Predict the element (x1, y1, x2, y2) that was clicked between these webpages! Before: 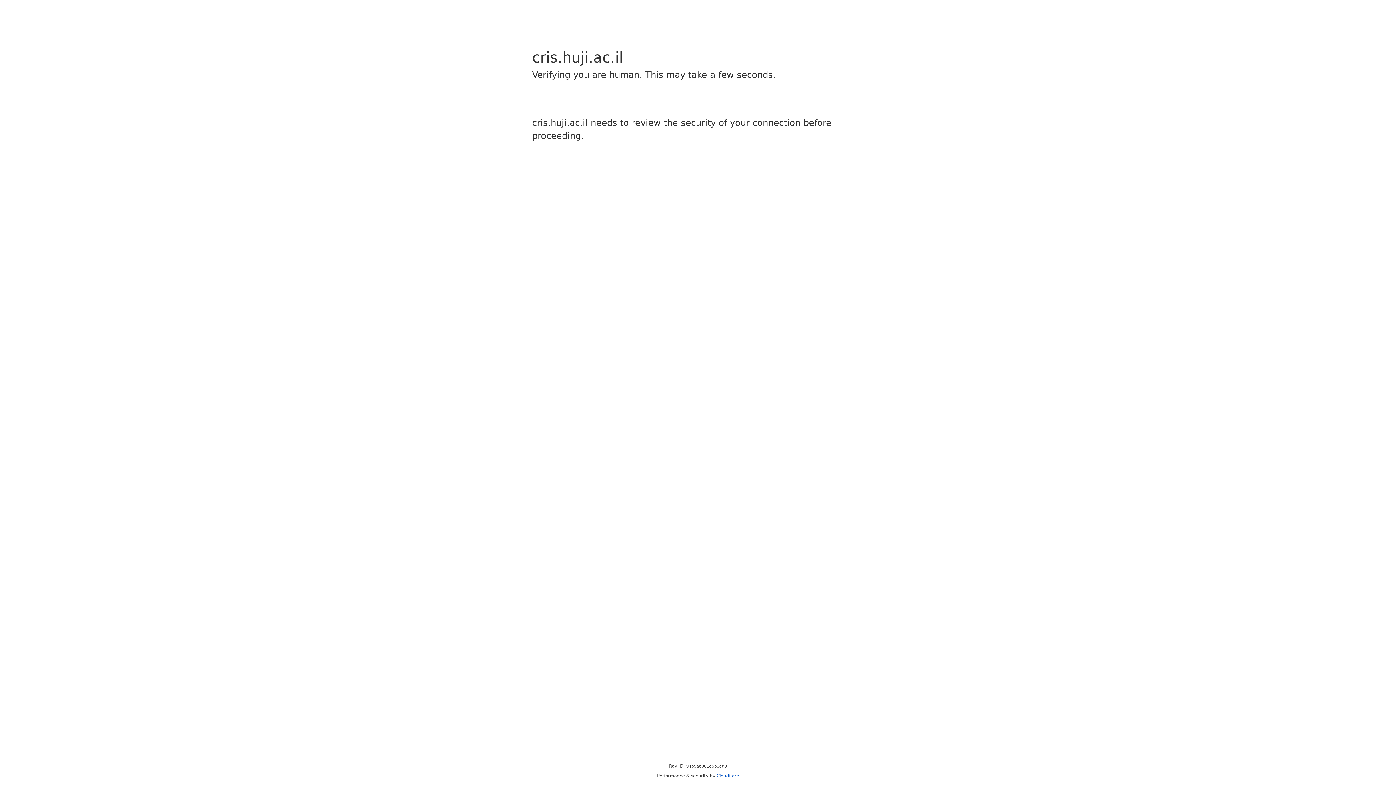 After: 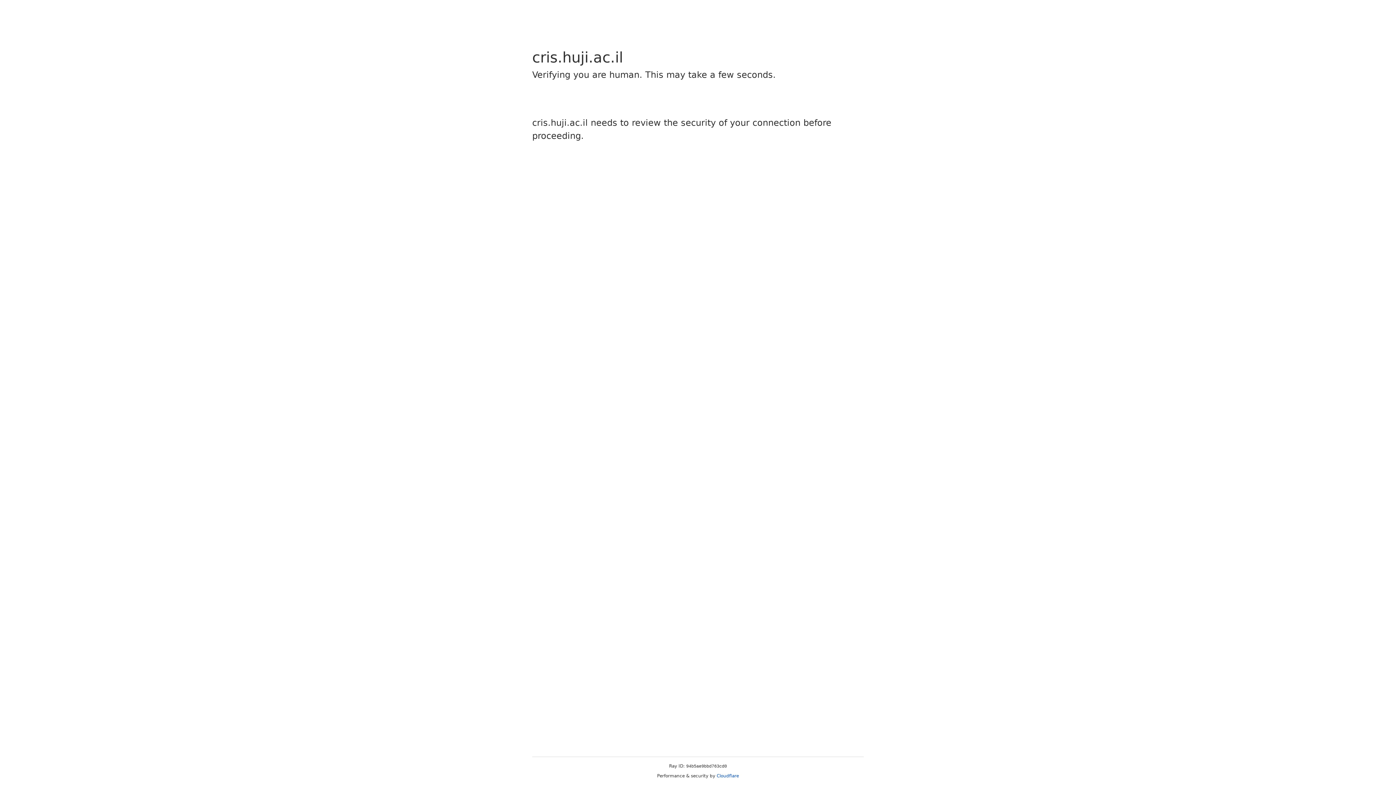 Action: label: Cloudflare bbox: (716, 773, 739, 778)